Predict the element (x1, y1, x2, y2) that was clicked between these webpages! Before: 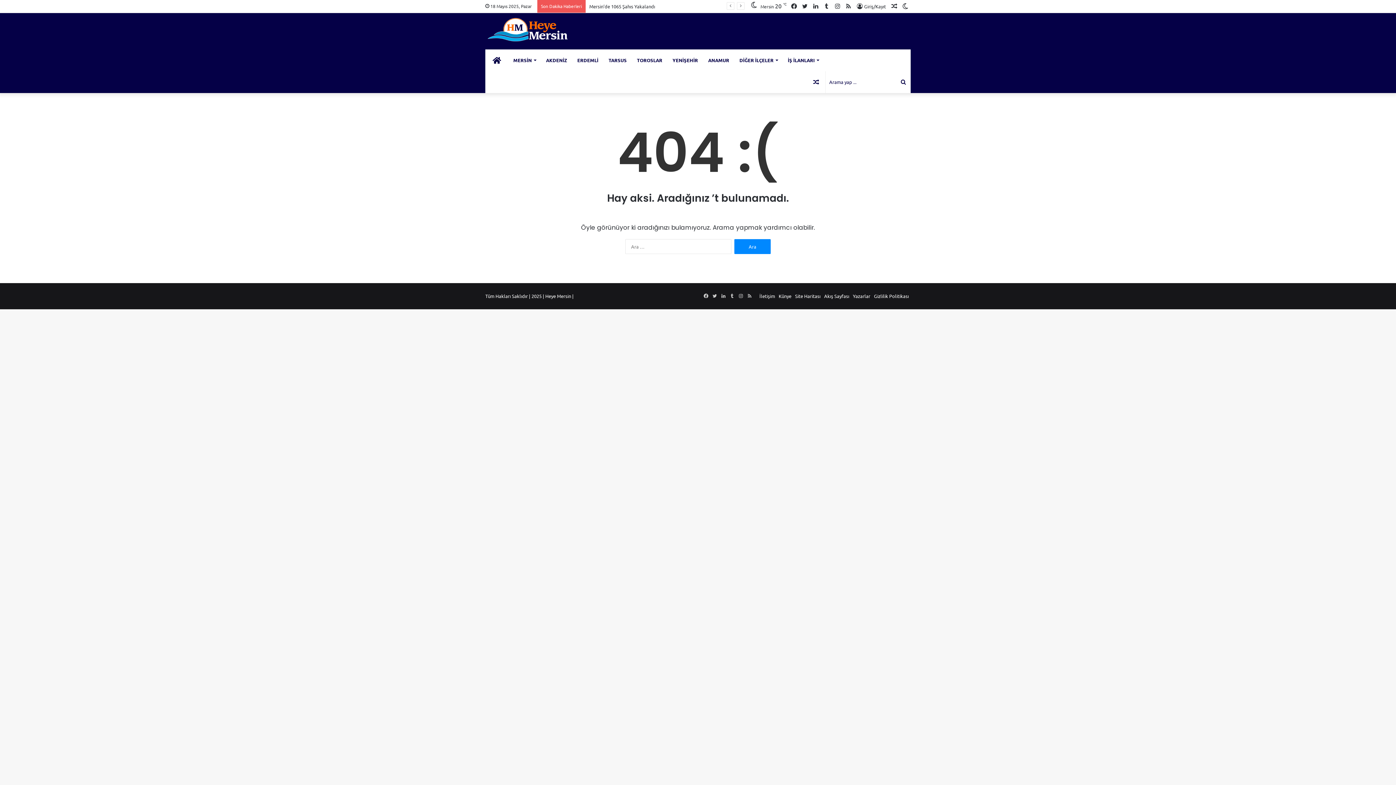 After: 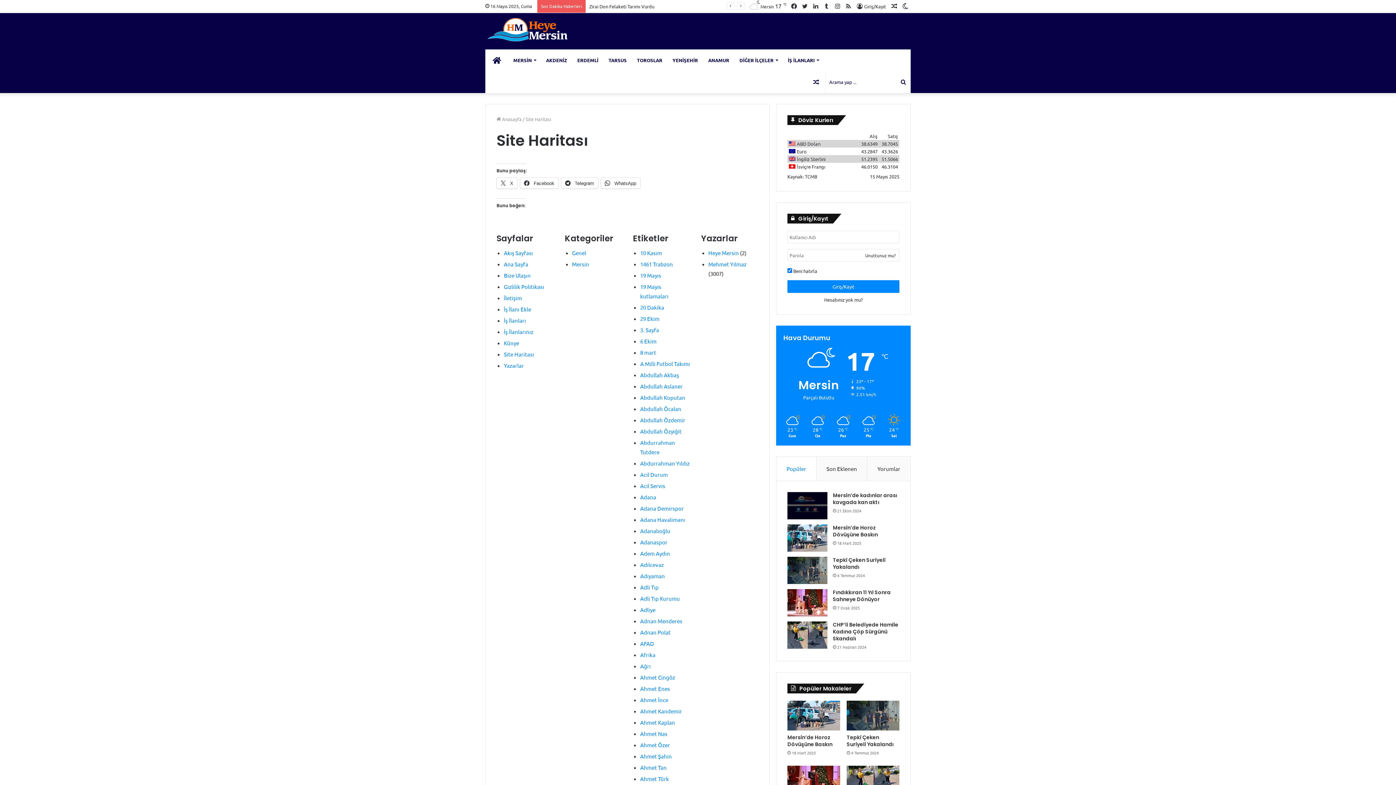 Action: bbox: (795, 293, 820, 299) label: Site Haritası